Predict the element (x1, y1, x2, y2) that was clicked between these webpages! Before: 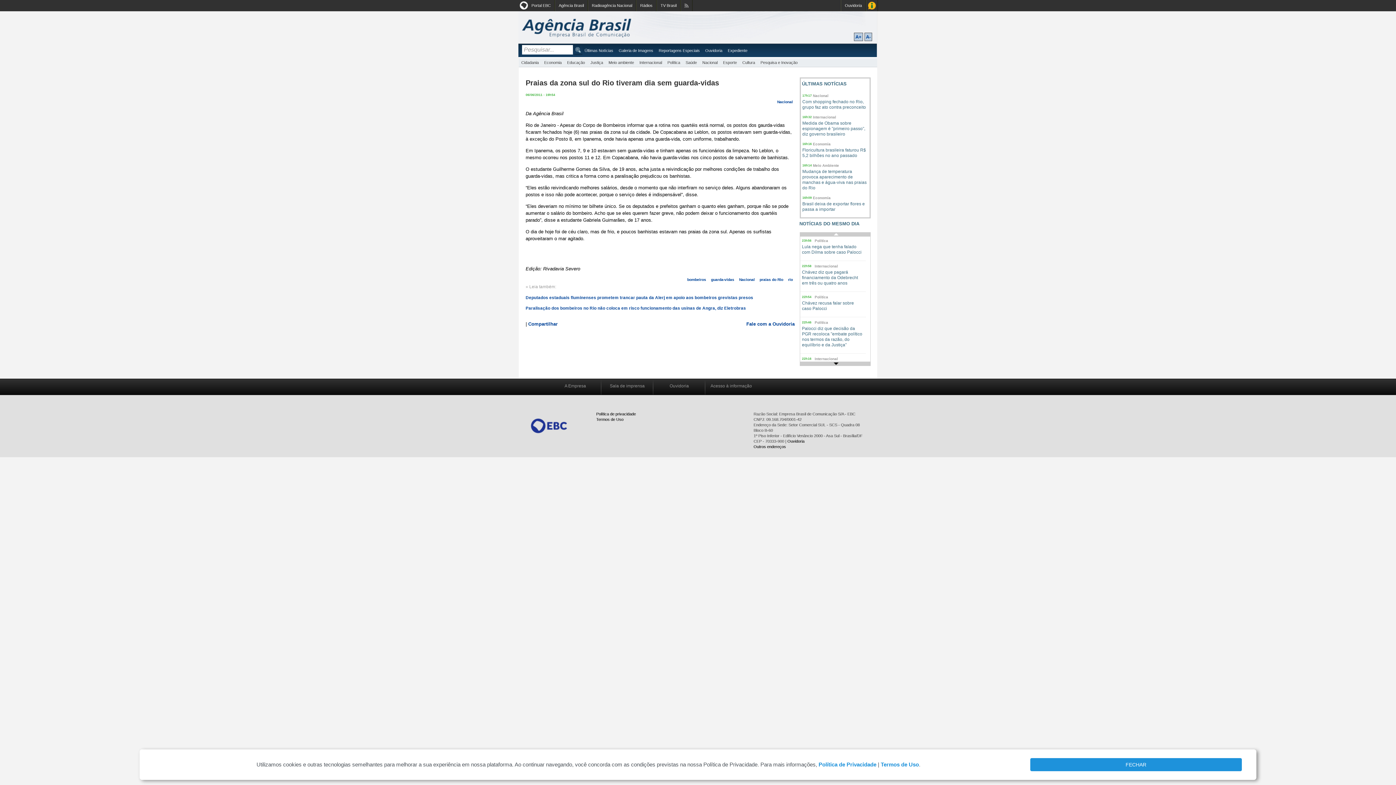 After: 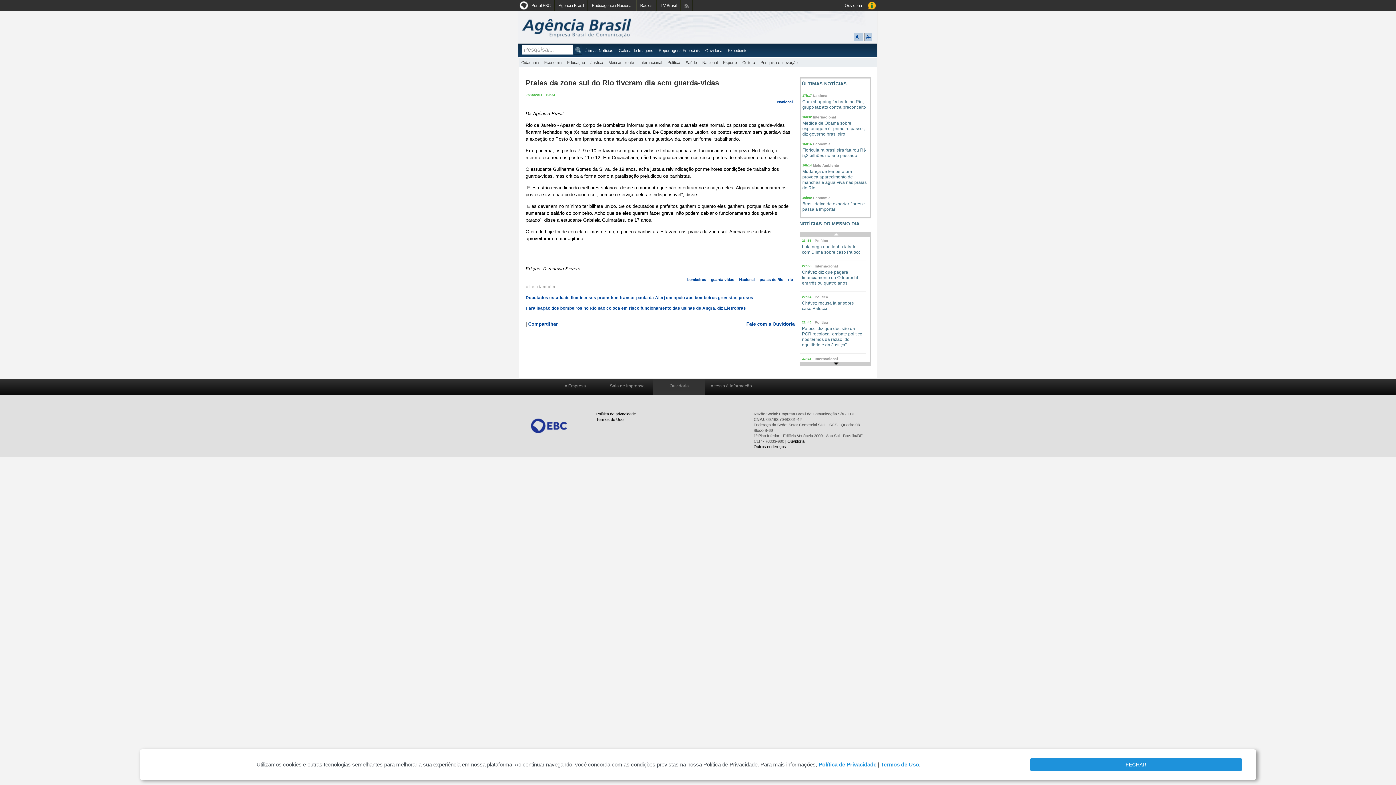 Action: bbox: (653, 379, 705, 395) label: Ouvidoria